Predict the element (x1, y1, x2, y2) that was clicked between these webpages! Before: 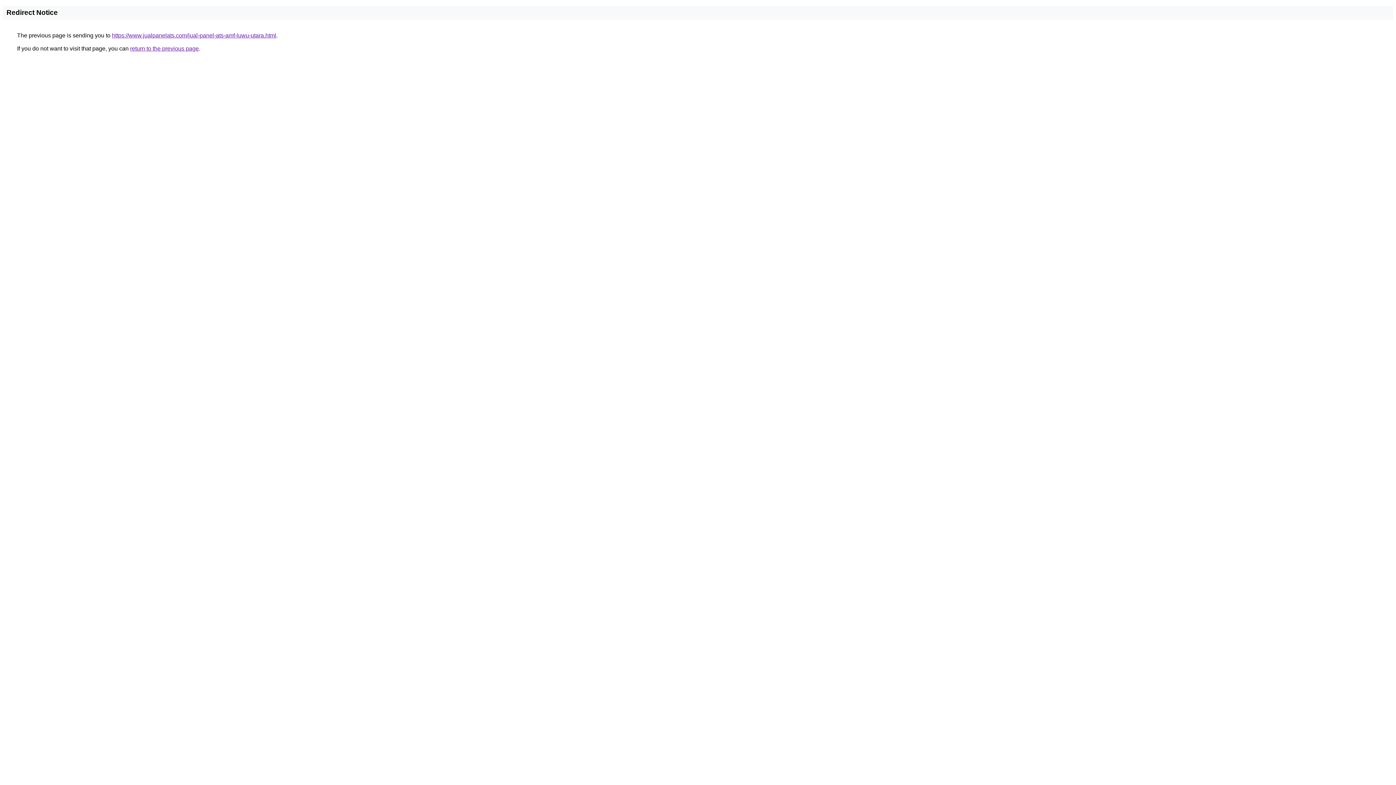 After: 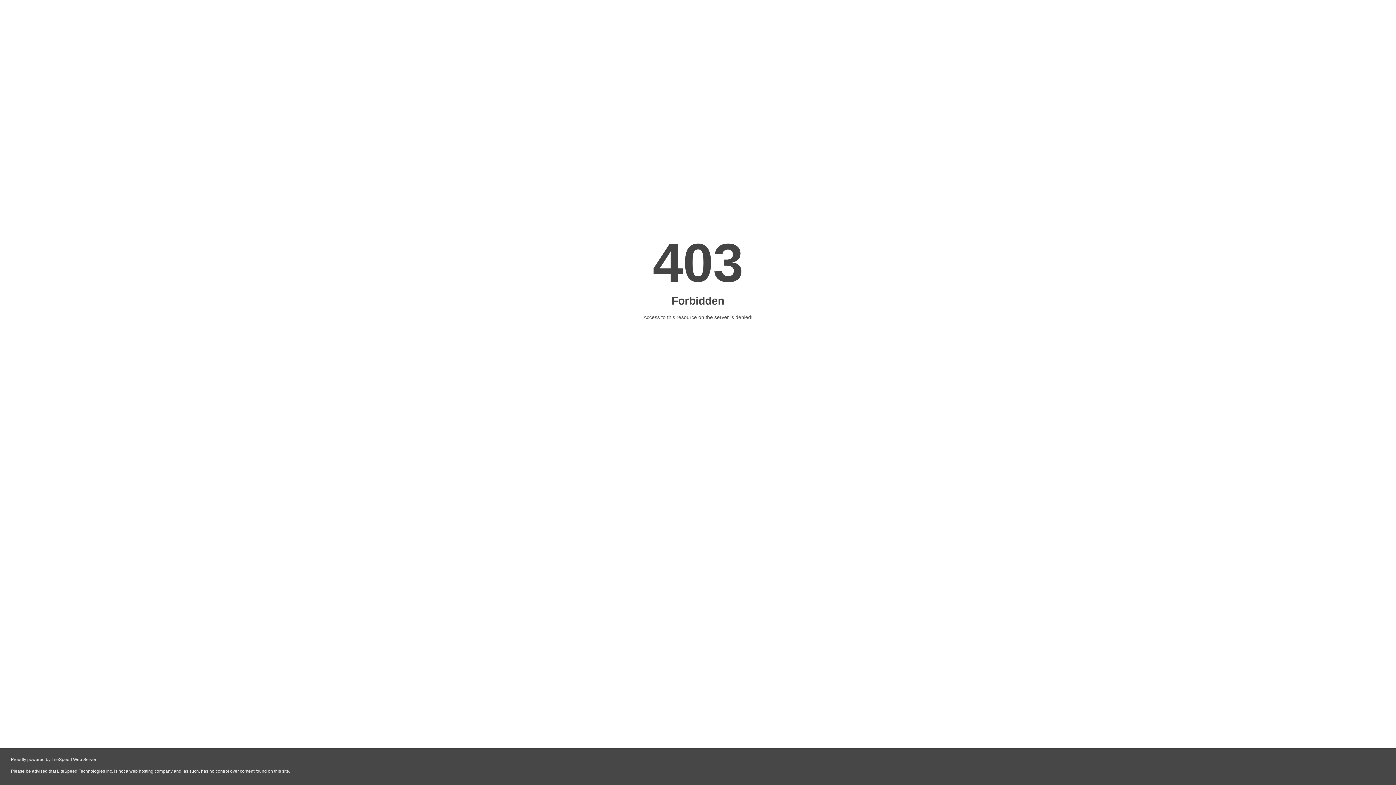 Action: label: https://www.jualpanelats.com/jual-panel-ats-amf-luwu-utara.html bbox: (112, 32, 276, 38)